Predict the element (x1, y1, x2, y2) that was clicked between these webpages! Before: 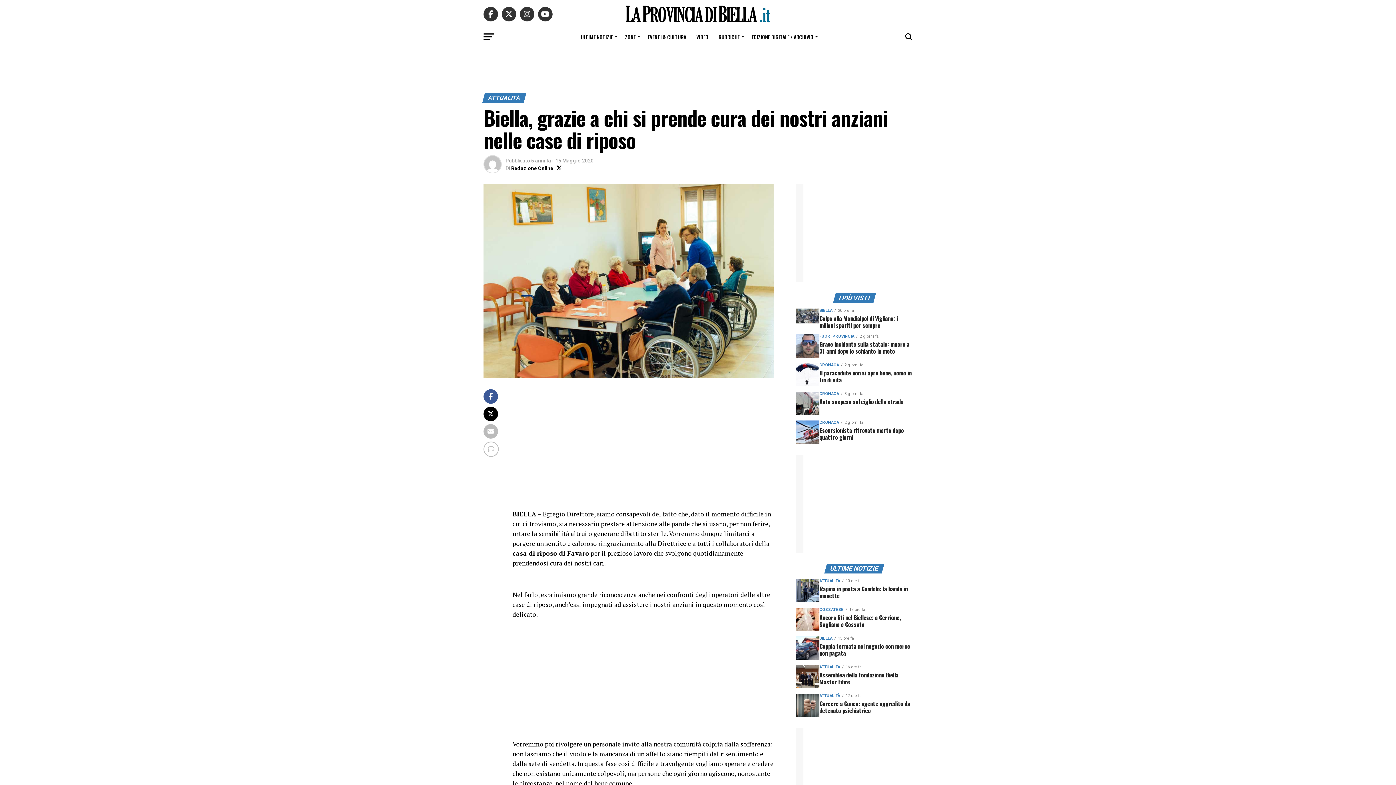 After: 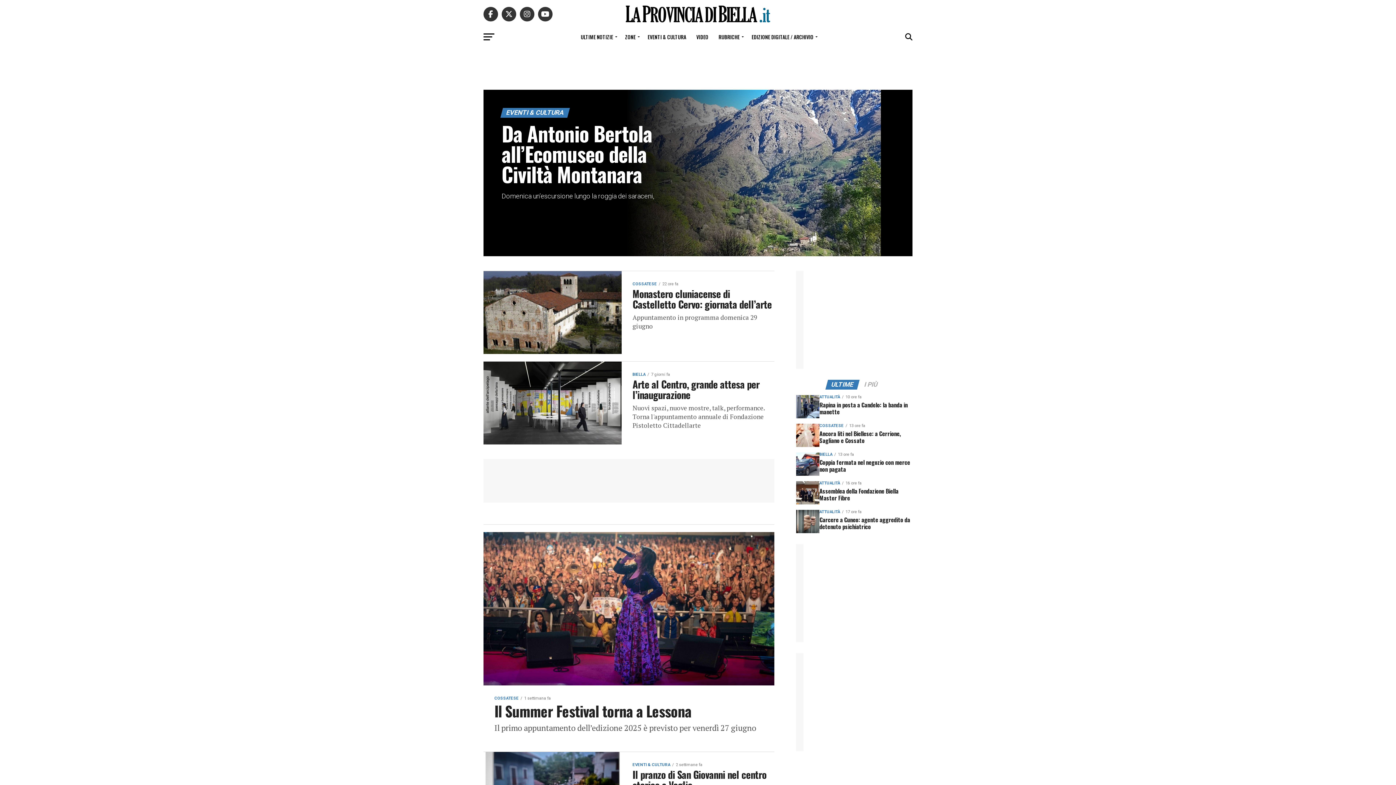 Action: label: EVENTI & CULTURA bbox: (643, 28, 690, 46)